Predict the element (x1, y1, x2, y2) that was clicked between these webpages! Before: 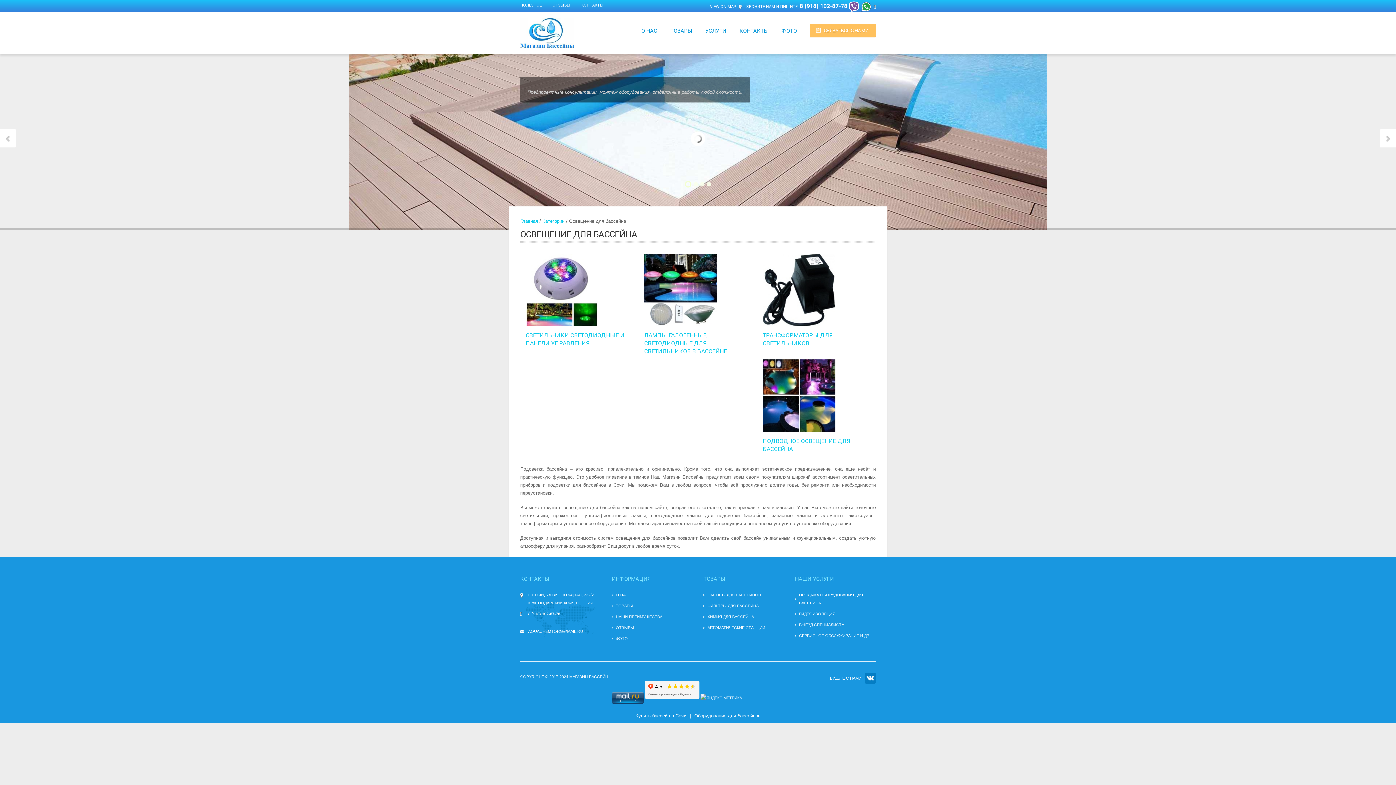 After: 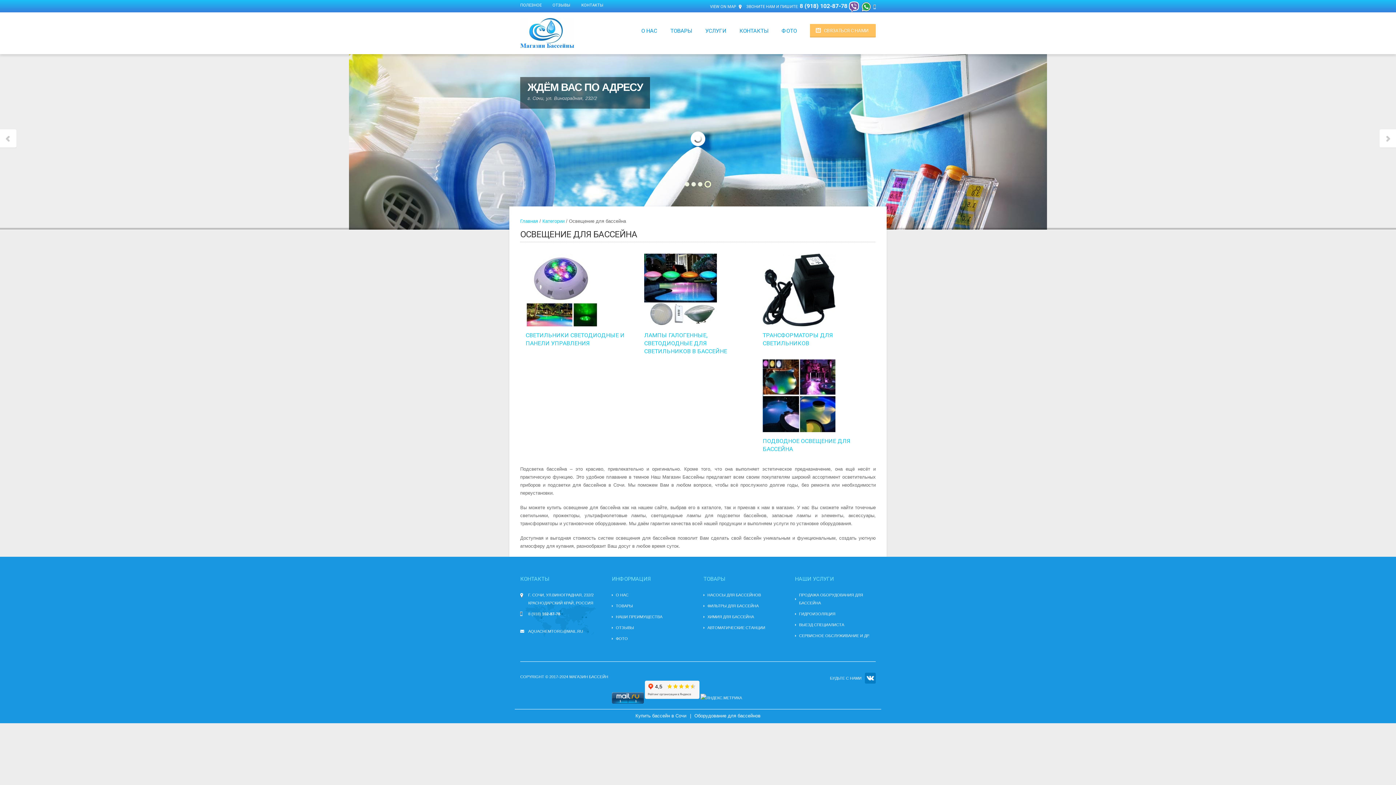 Action: bbox: (1380, 129, 1396, 148)